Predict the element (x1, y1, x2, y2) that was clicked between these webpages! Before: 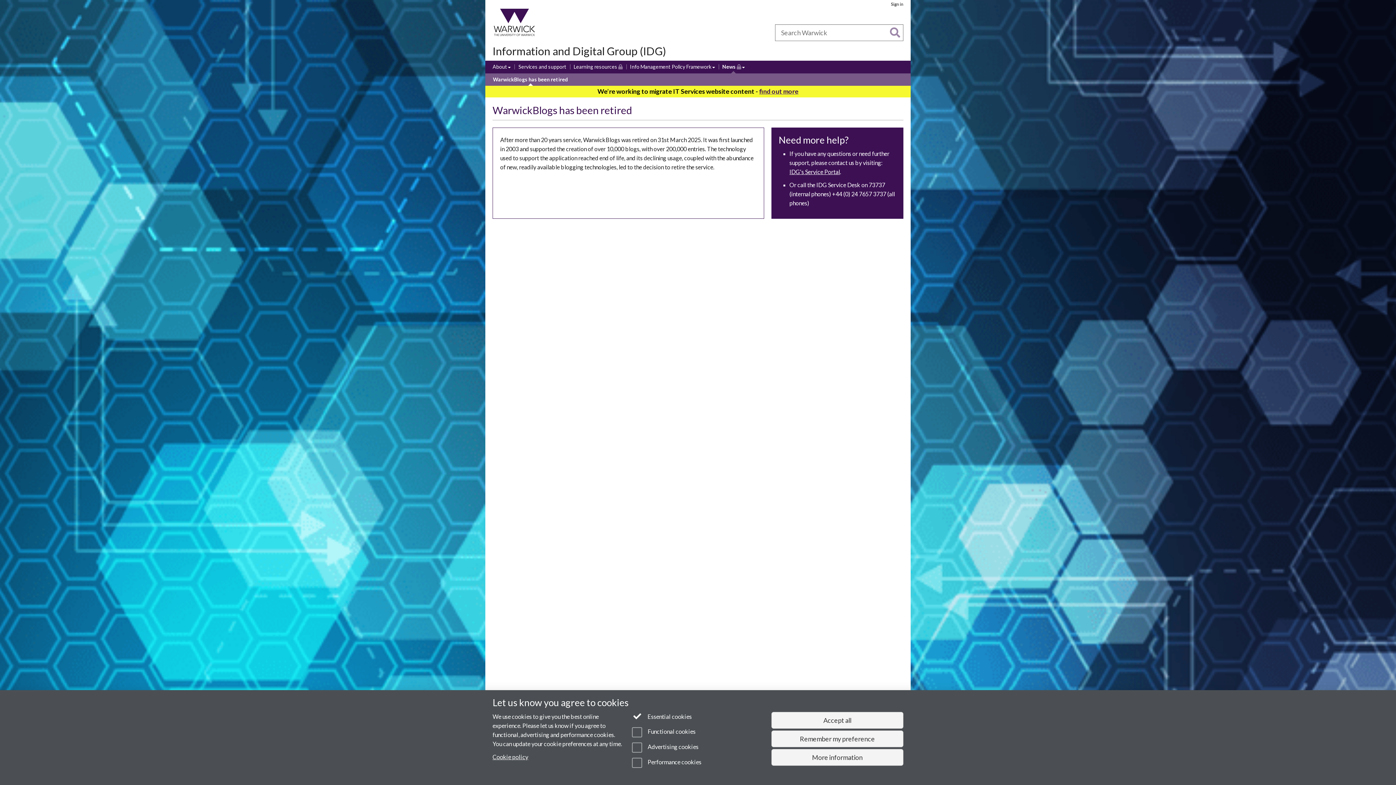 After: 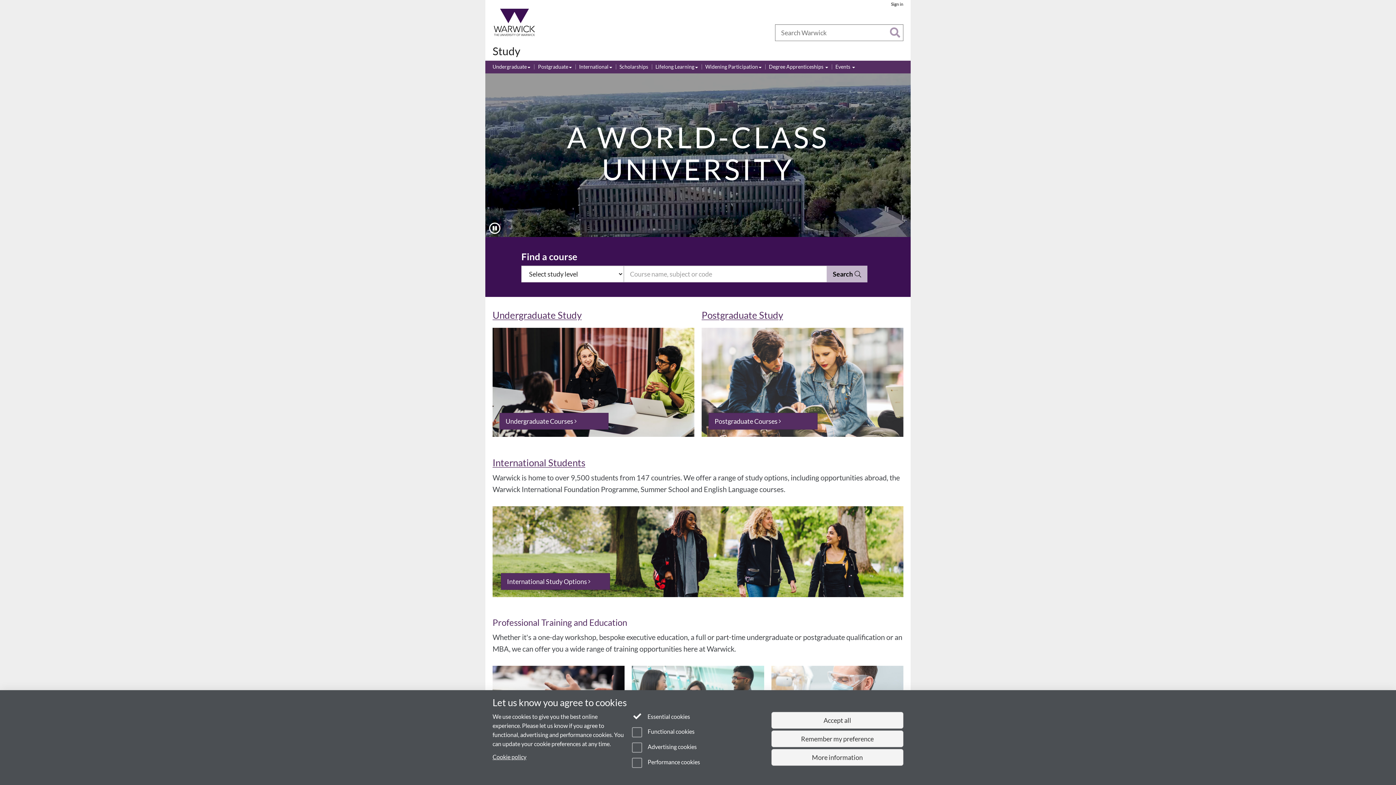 Action: label: Study bbox: (543, 30, 554, 35)